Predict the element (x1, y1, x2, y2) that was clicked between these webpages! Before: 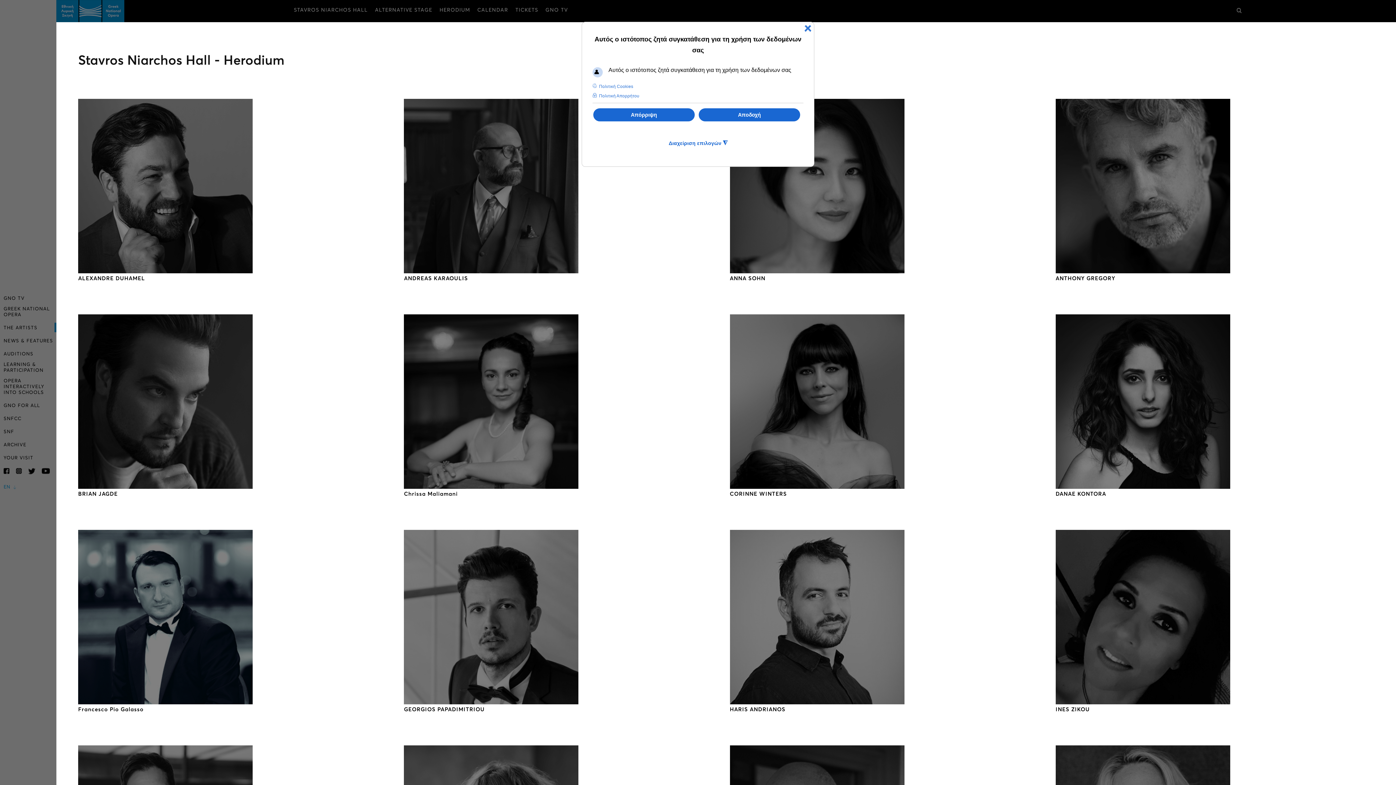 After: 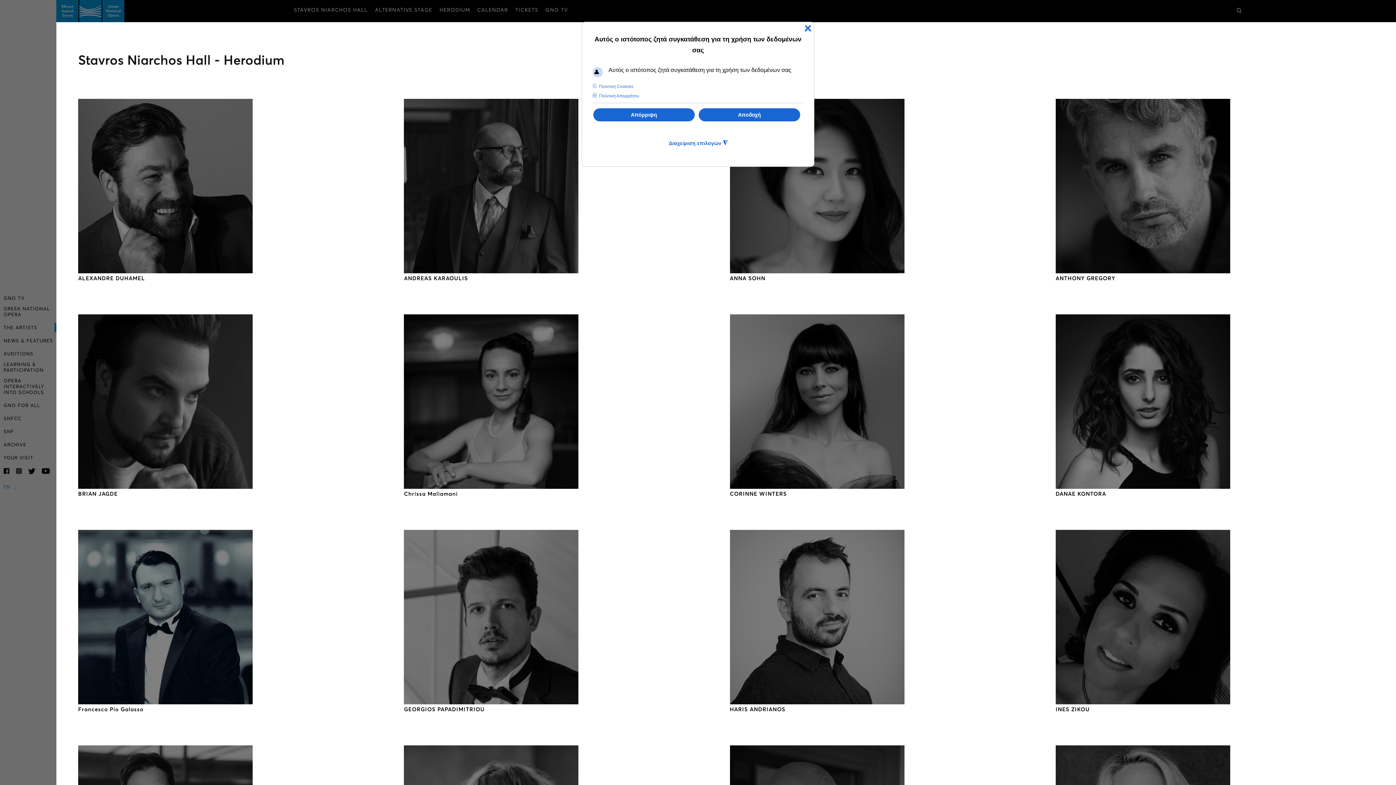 Action: bbox: (28, 468, 40, 473)